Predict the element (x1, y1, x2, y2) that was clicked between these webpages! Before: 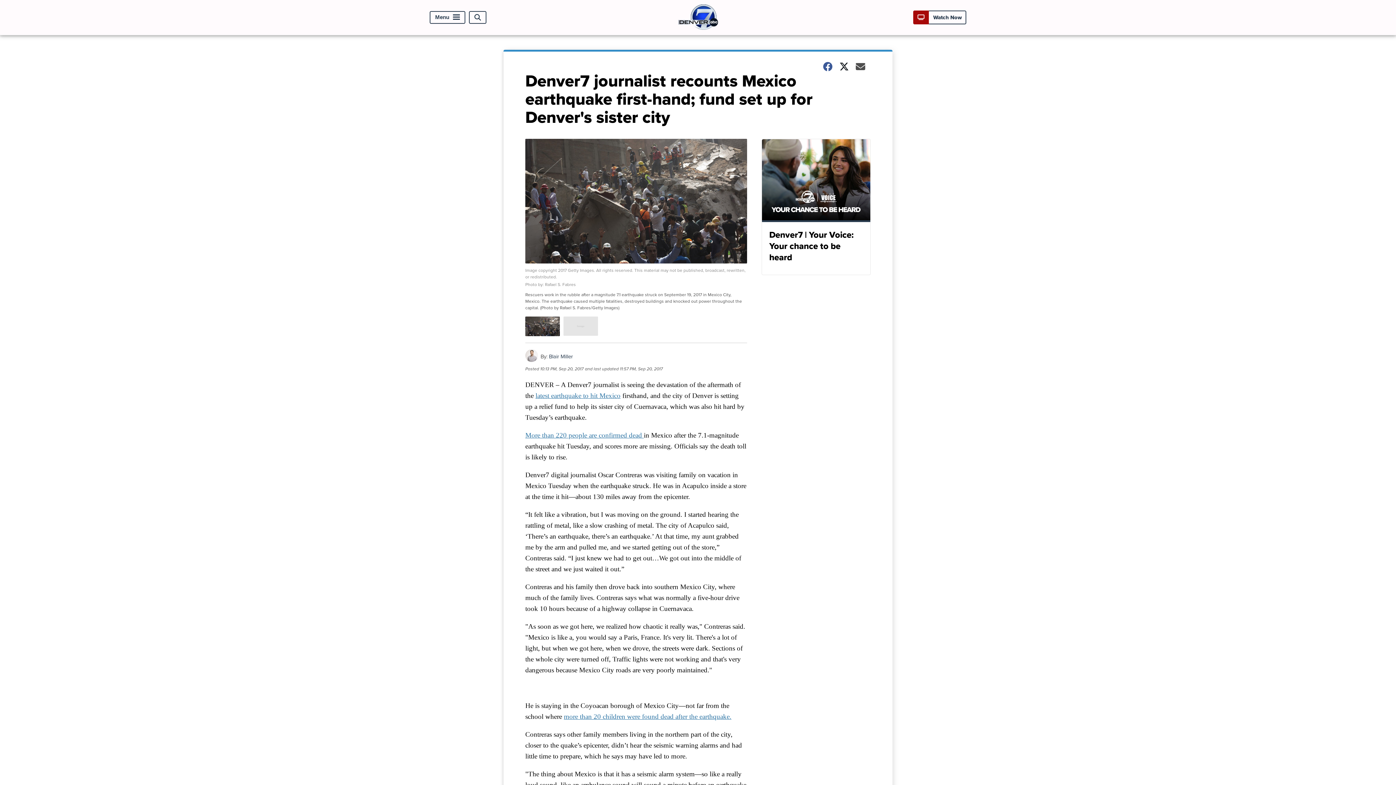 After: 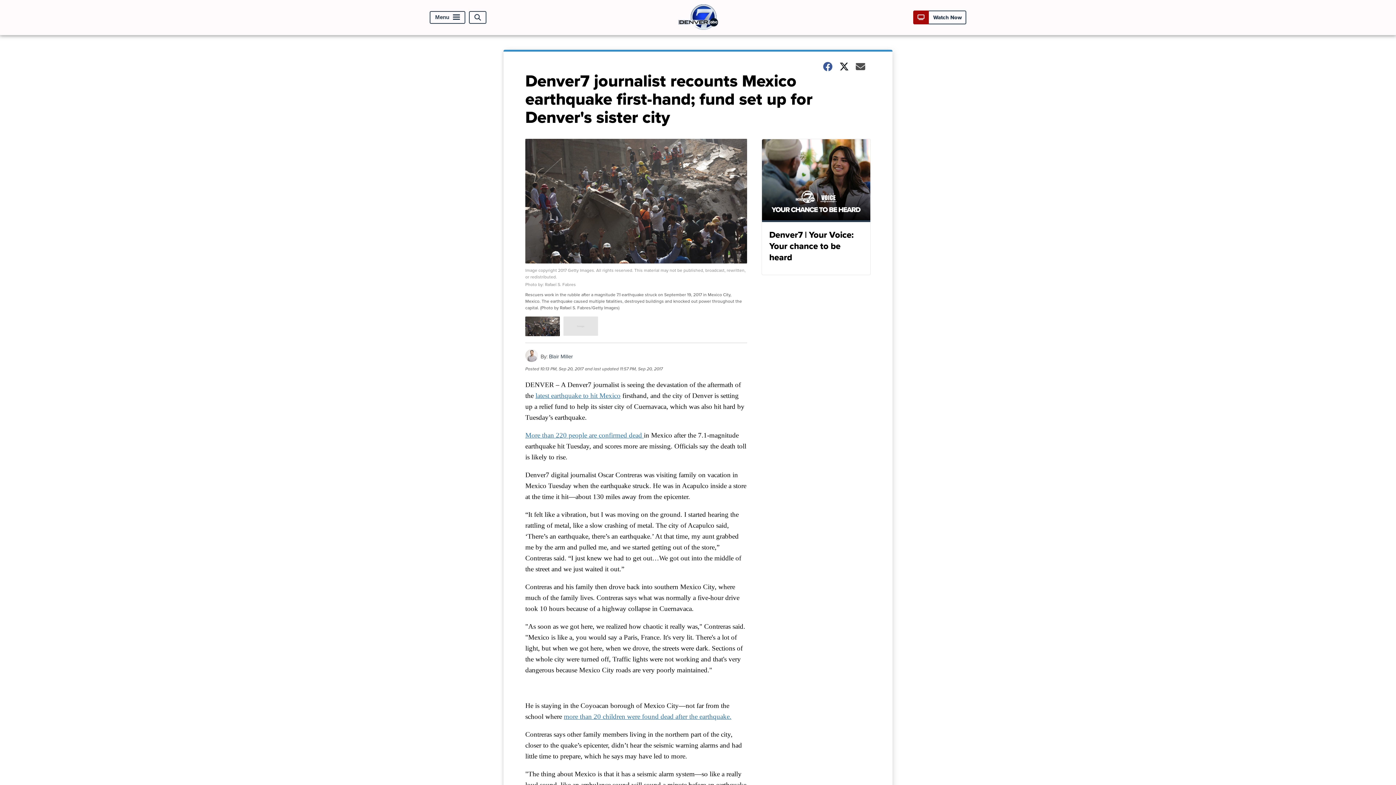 Action: label: latest earthquake to hit Mexico bbox: (535, 391, 620, 399)